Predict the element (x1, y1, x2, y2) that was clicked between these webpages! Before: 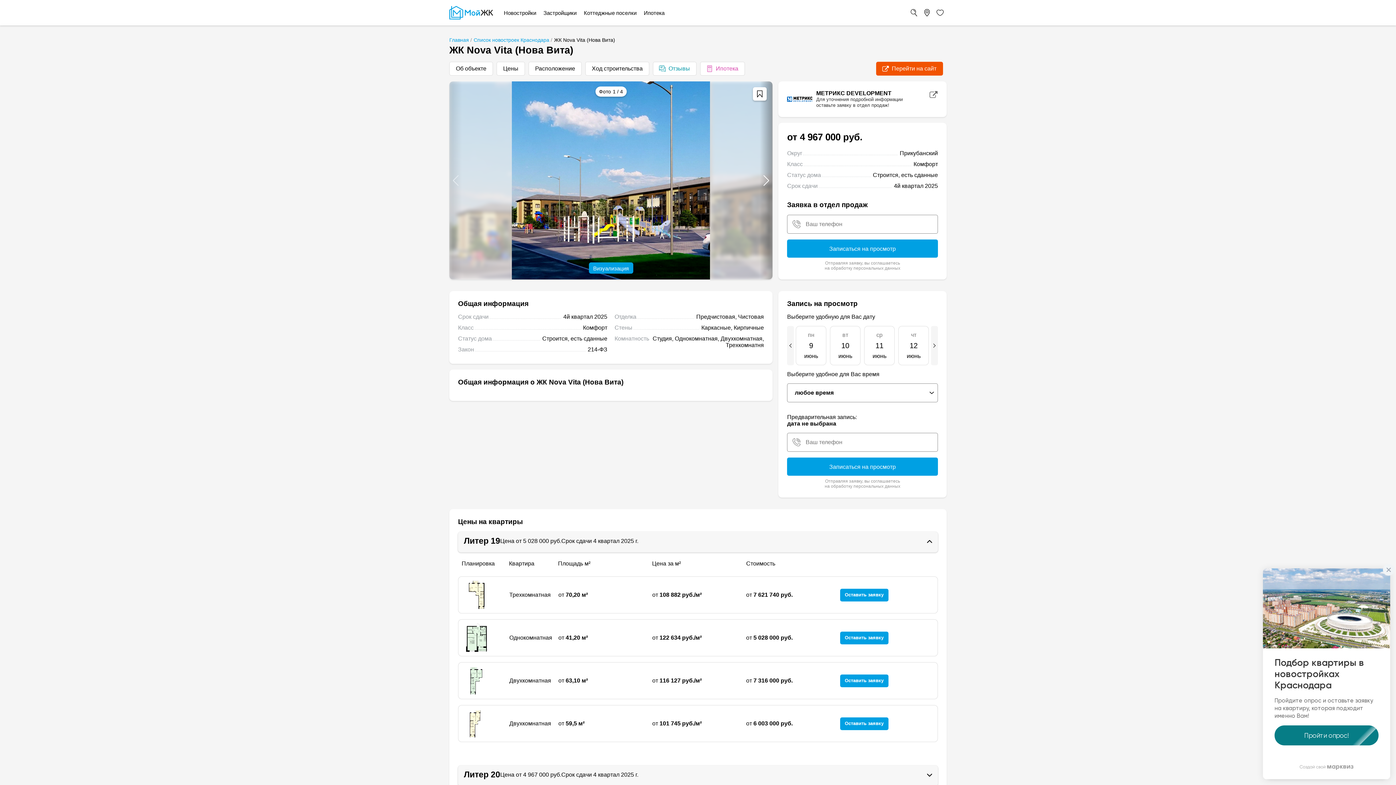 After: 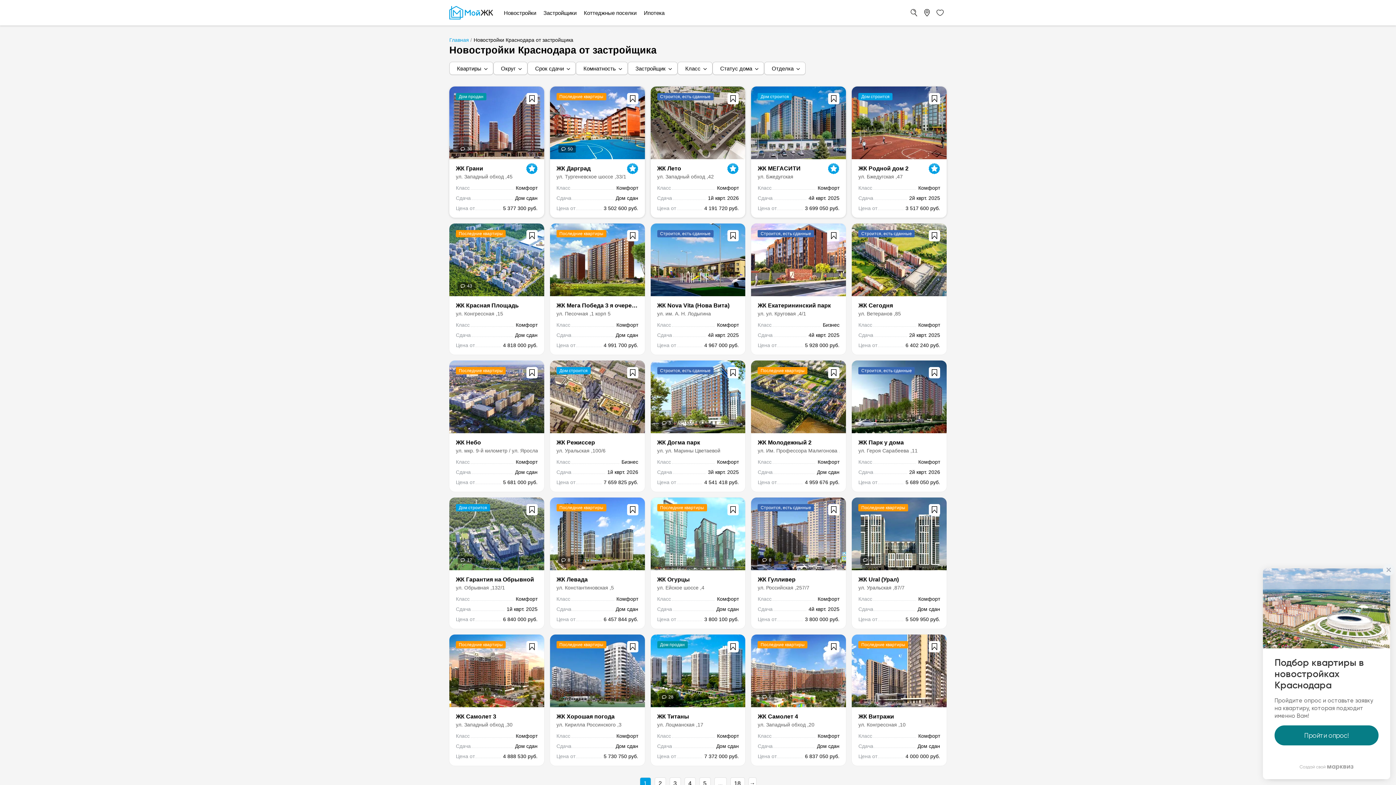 Action: bbox: (500, 0, 540, 25) label: Новостройки